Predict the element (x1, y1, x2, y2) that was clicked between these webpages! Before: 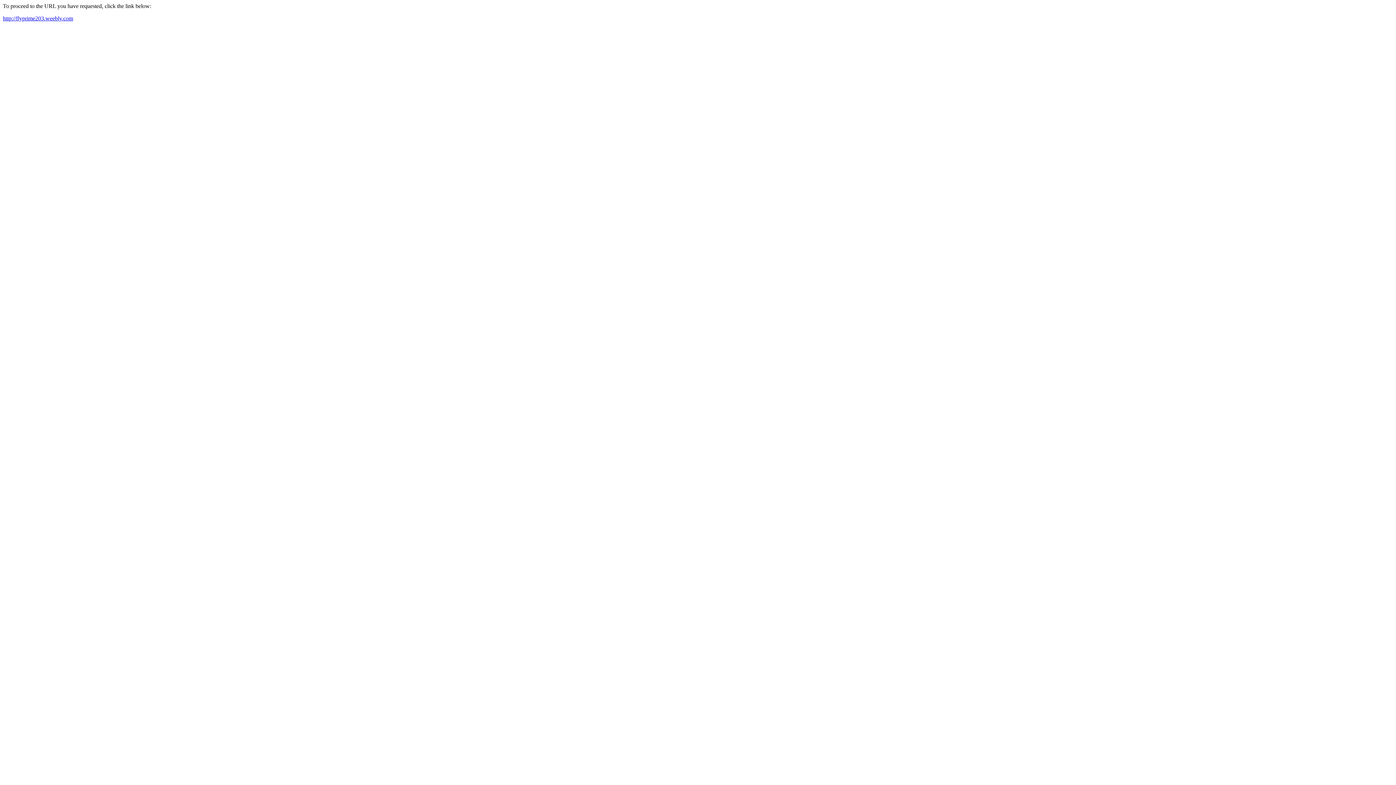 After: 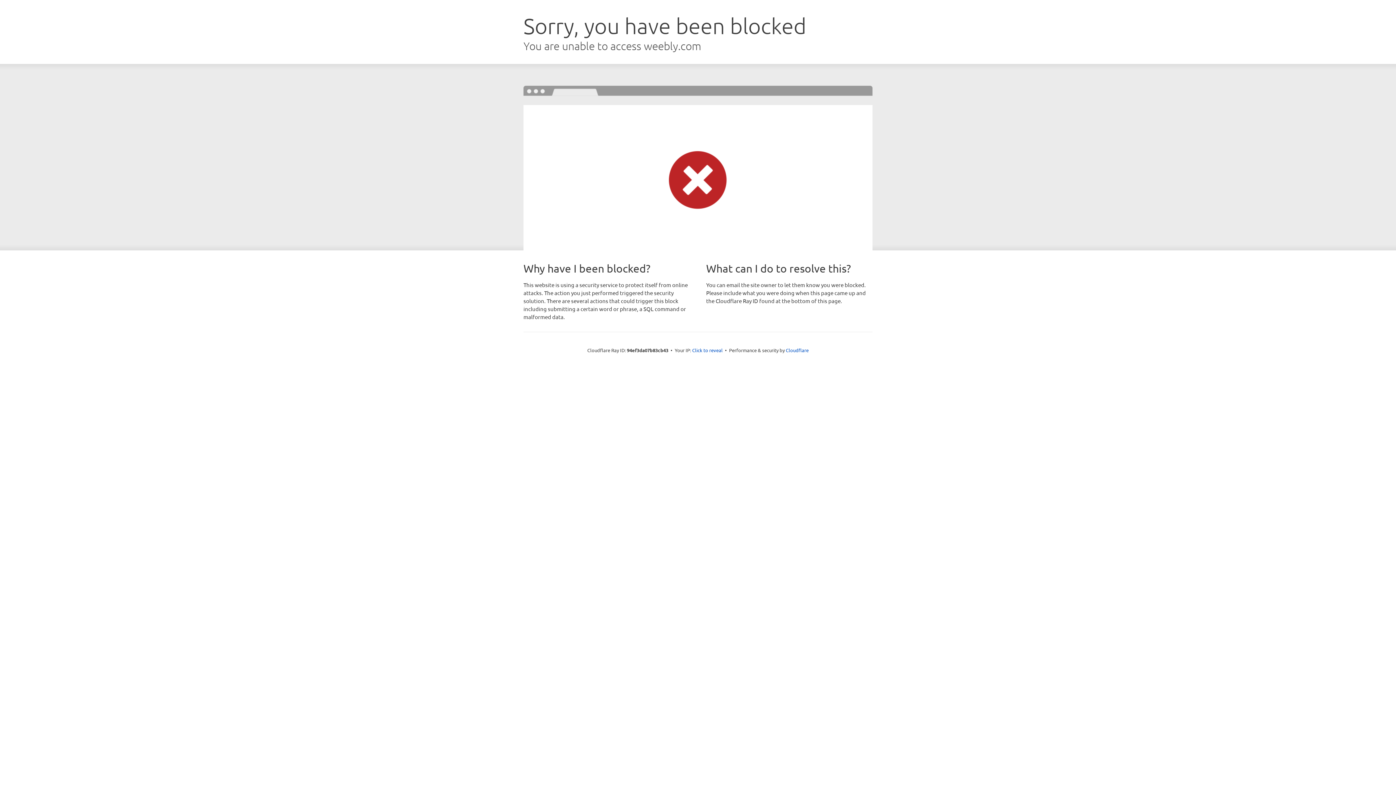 Action: label: http://flyprime203.weebly.com bbox: (2, 15, 73, 21)